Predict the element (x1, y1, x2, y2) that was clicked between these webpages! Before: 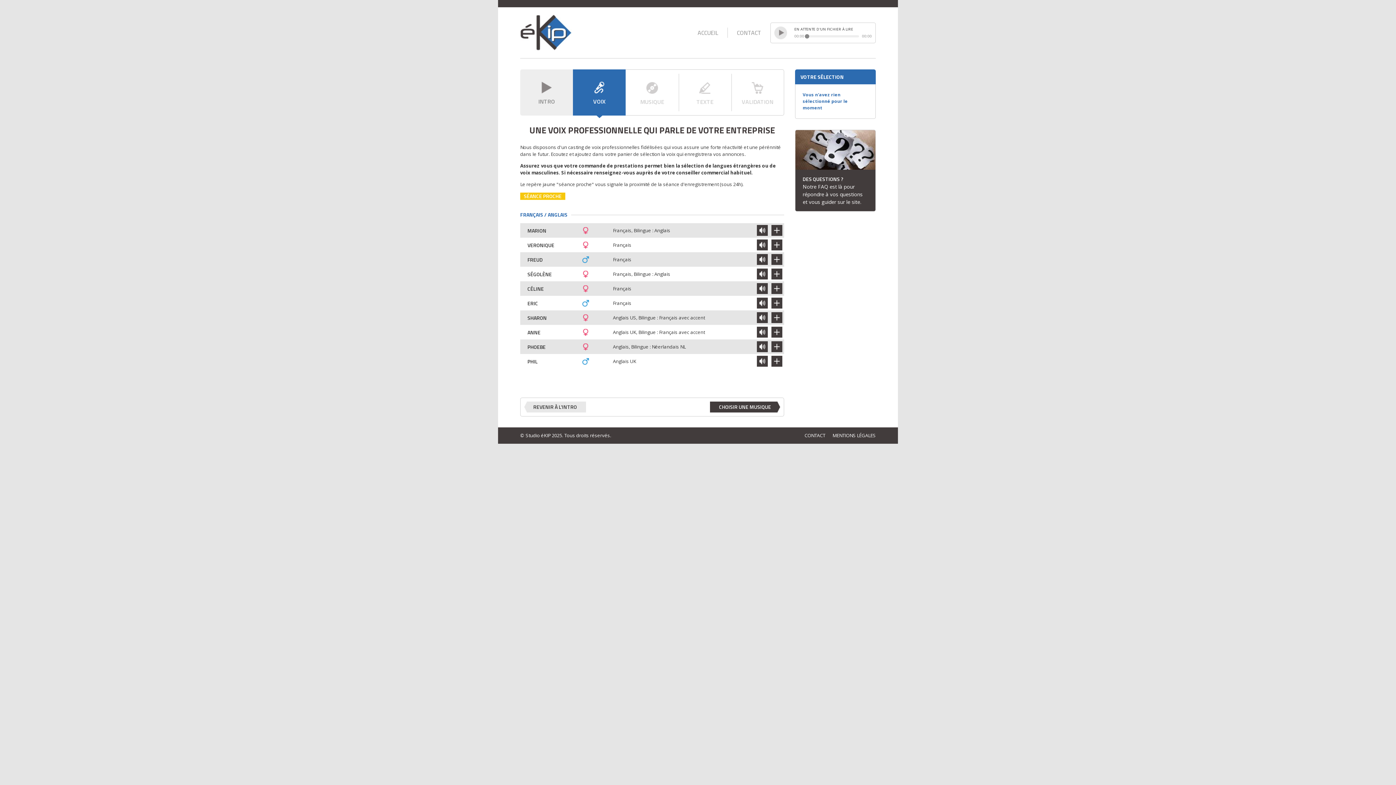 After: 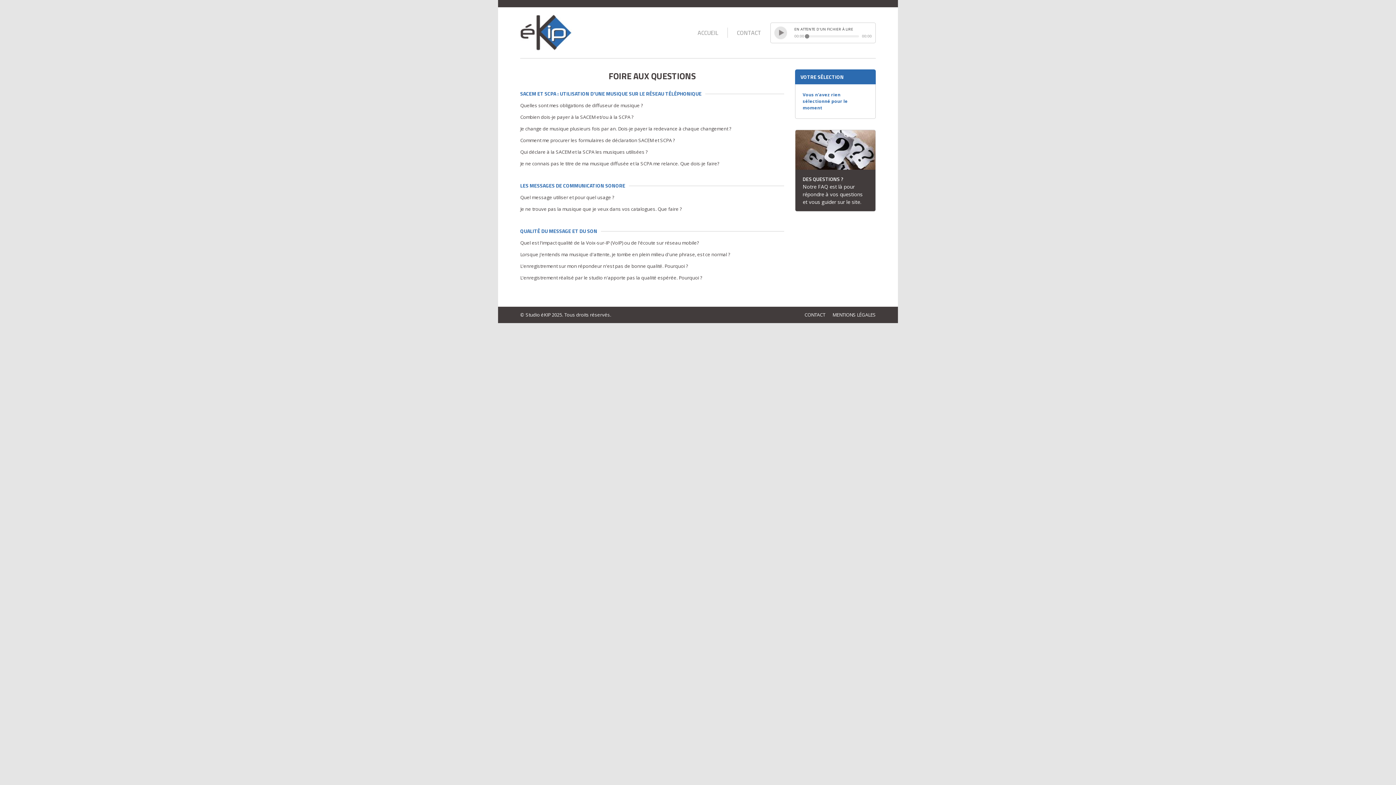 Action: bbox: (795, 129, 876, 211) label: DES QUESTIONS ?
Notre FAQ est là pour répondre à vos questions et vous guider sur le site.